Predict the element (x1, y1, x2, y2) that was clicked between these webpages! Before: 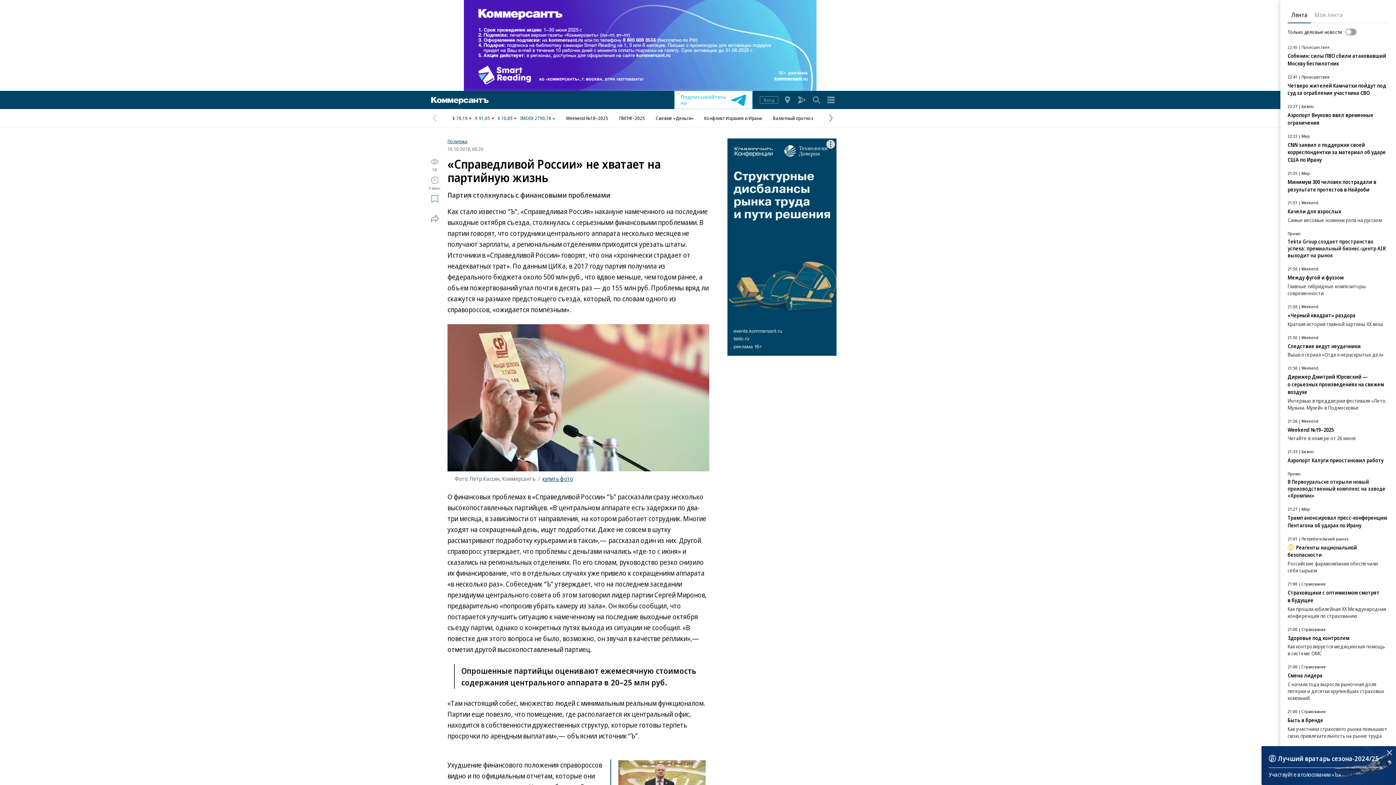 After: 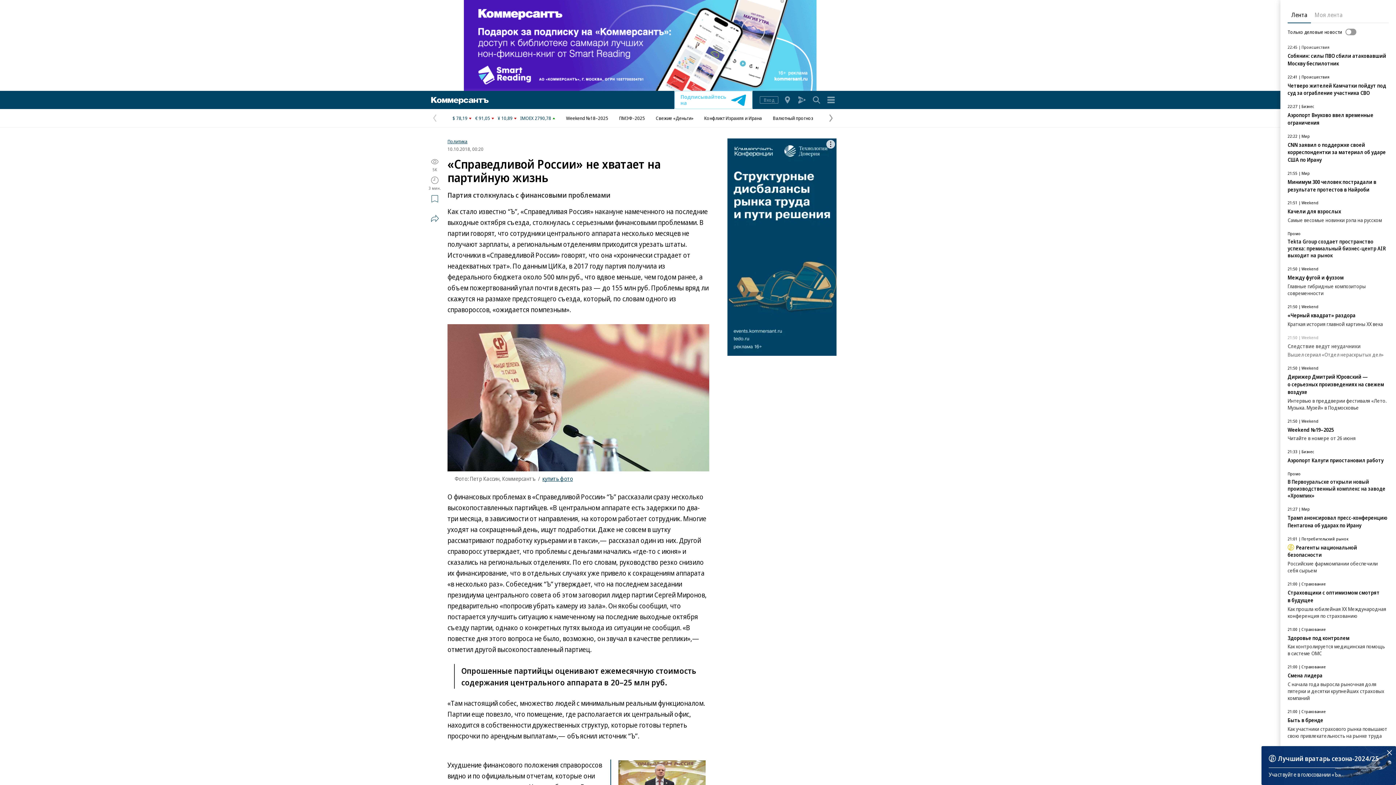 Action: label: Следствие ведут неудачники bbox: (1288, 342, 1361, 349)